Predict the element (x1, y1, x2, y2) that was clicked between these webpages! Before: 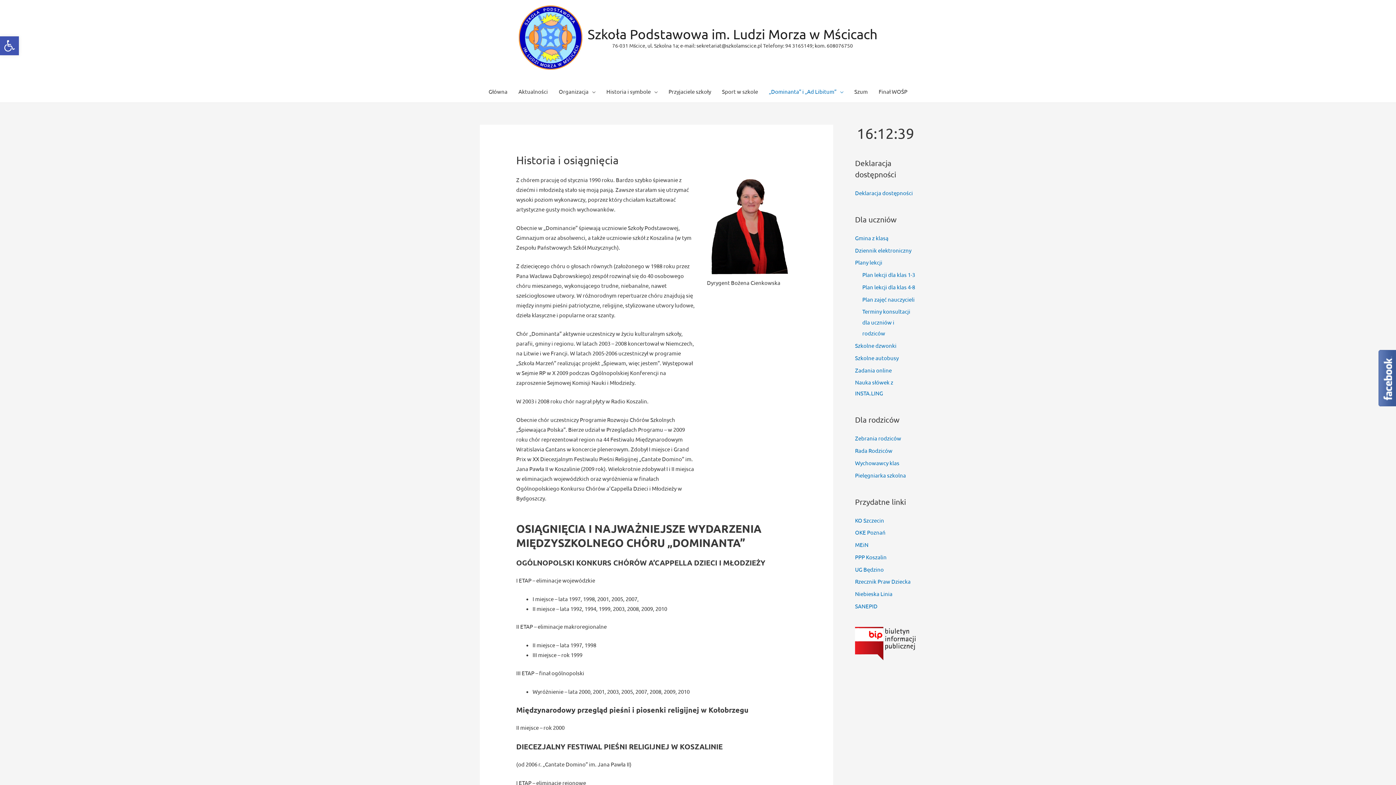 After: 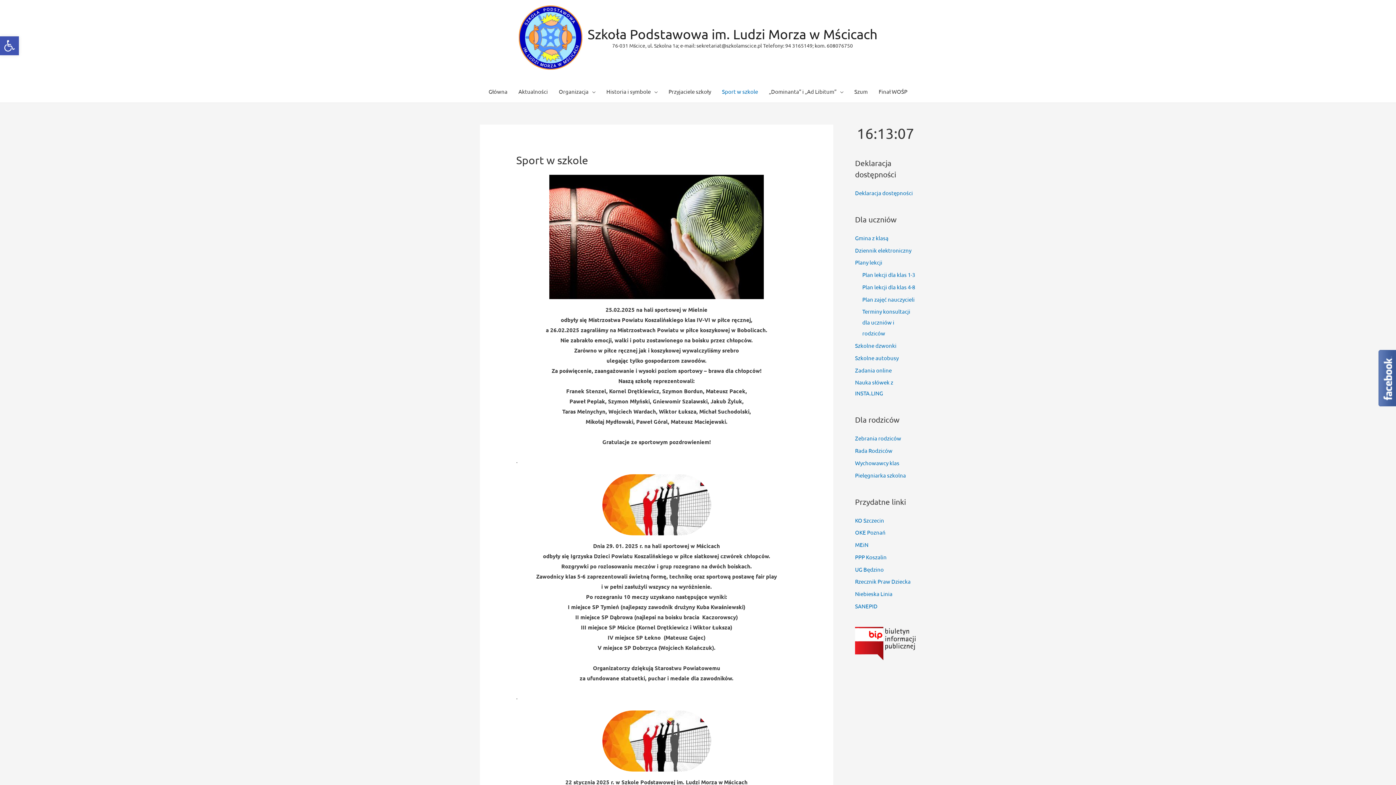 Action: label: Sport w szkole bbox: (716, 80, 763, 102)